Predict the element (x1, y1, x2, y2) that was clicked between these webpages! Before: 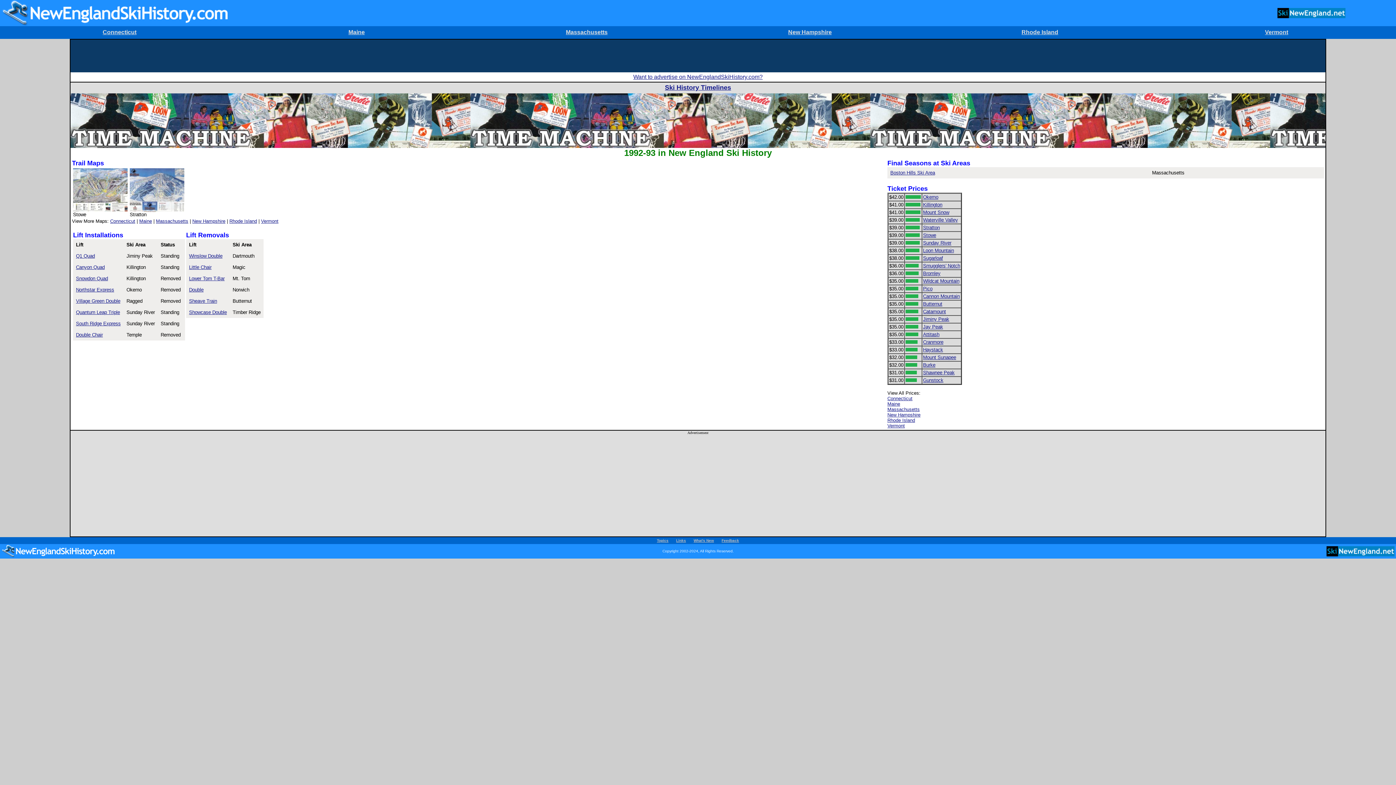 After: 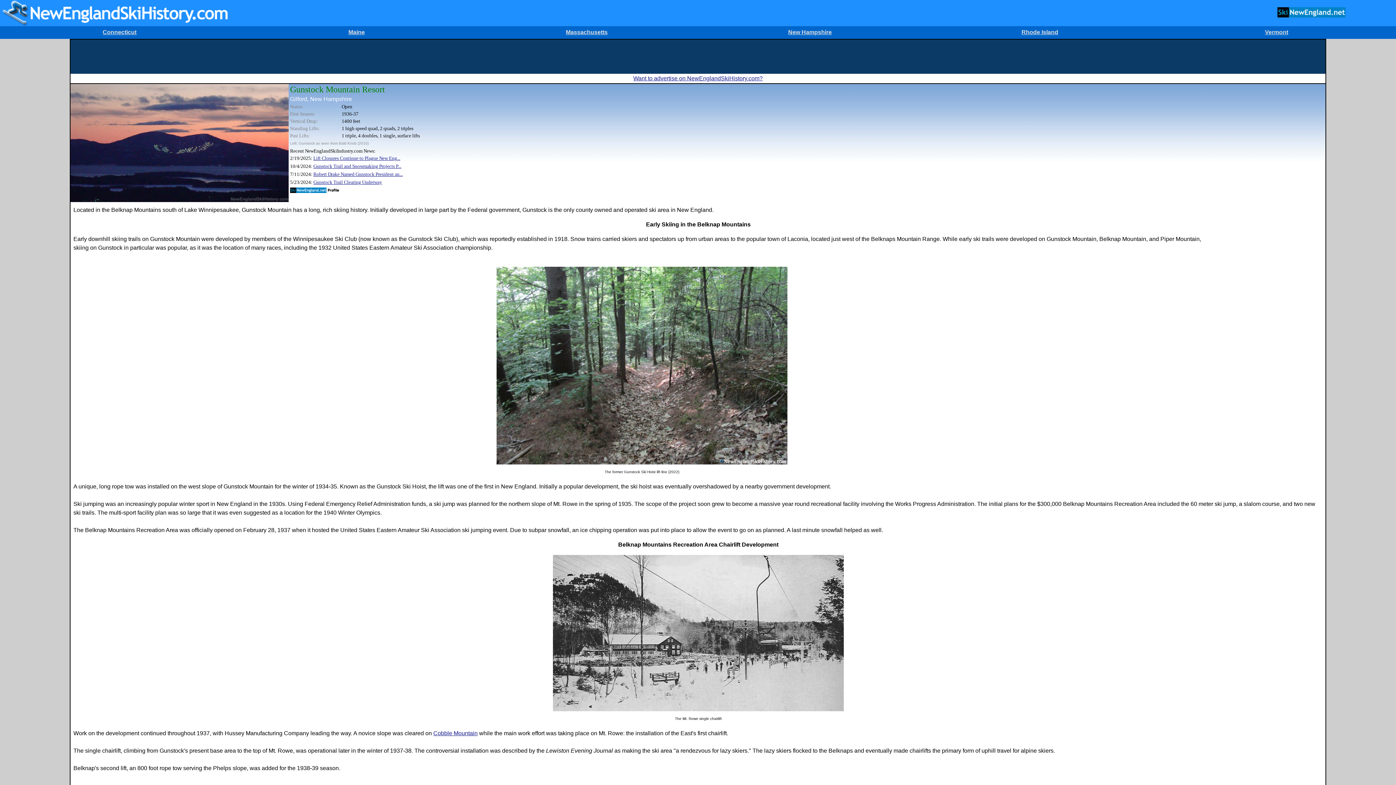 Action: bbox: (923, 377, 943, 383) label: Gunstock